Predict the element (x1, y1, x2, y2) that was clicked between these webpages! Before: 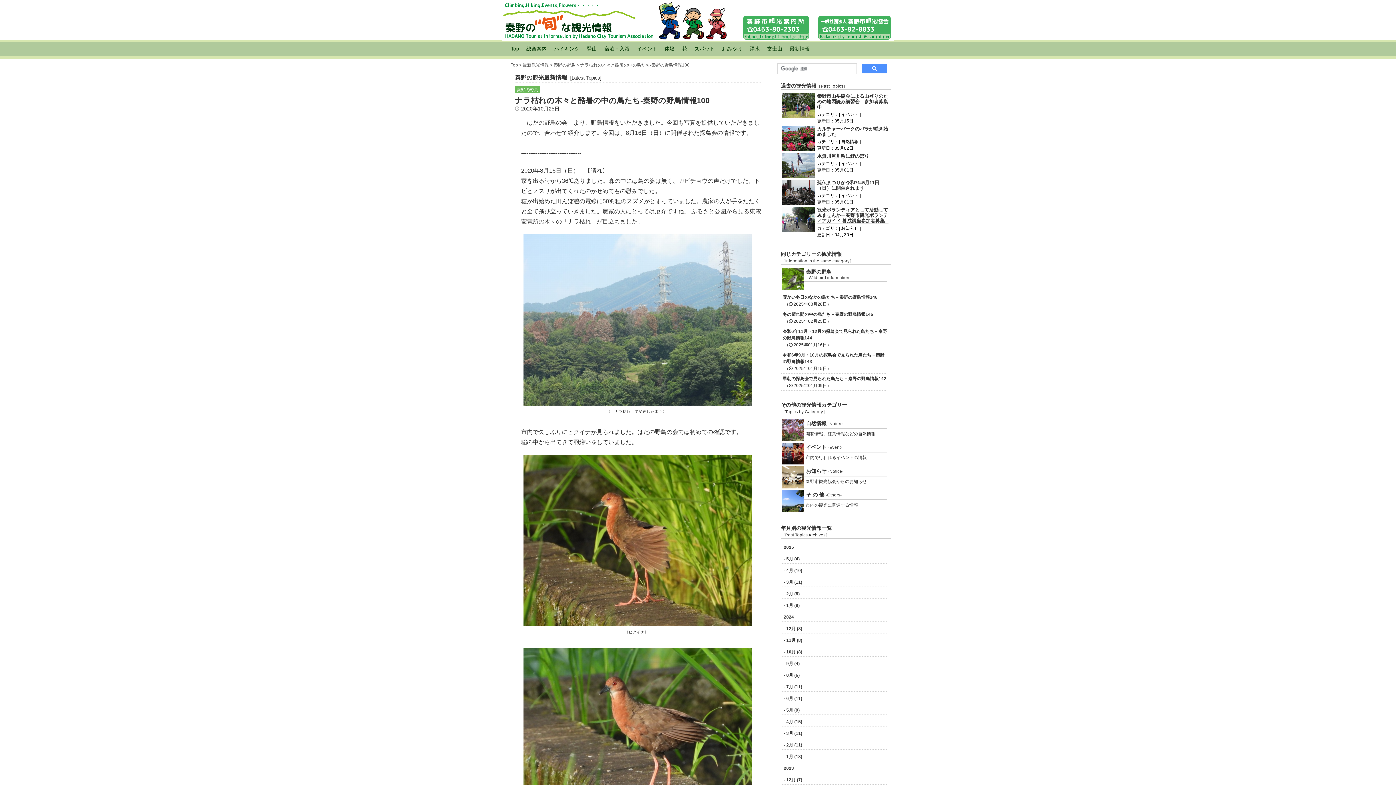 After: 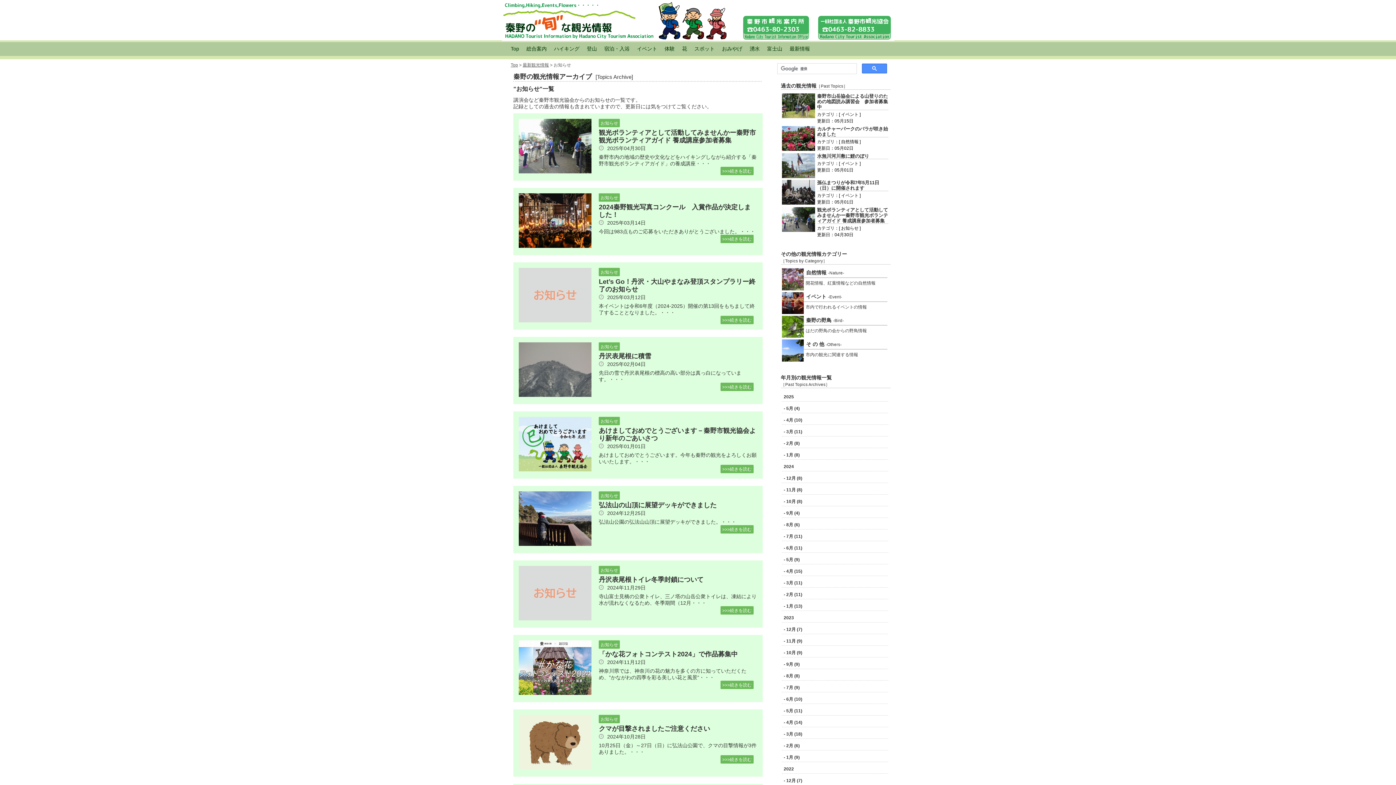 Action: bbox: (782, 466, 892, 488) label: お知らせ -Notice-
秦野市観光協会からのお知らせ
